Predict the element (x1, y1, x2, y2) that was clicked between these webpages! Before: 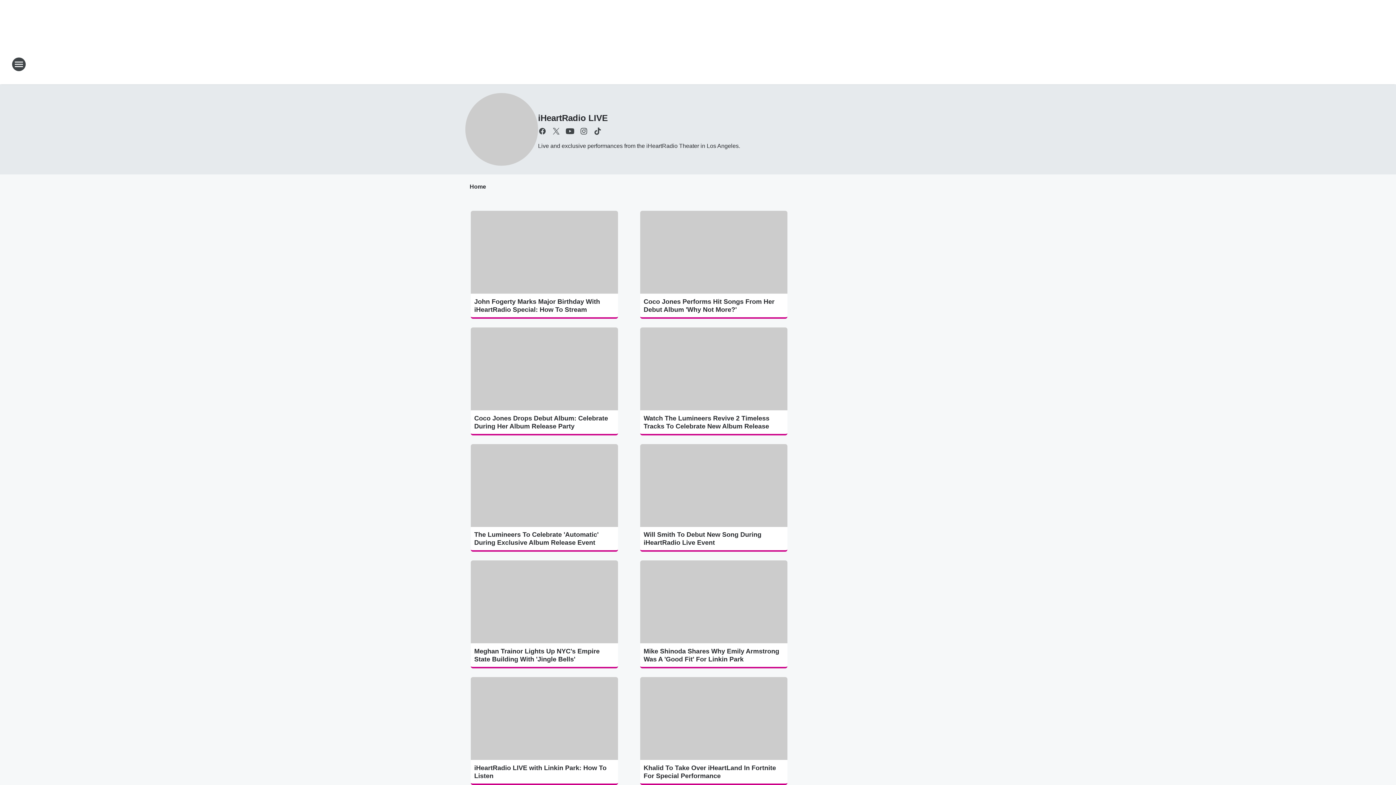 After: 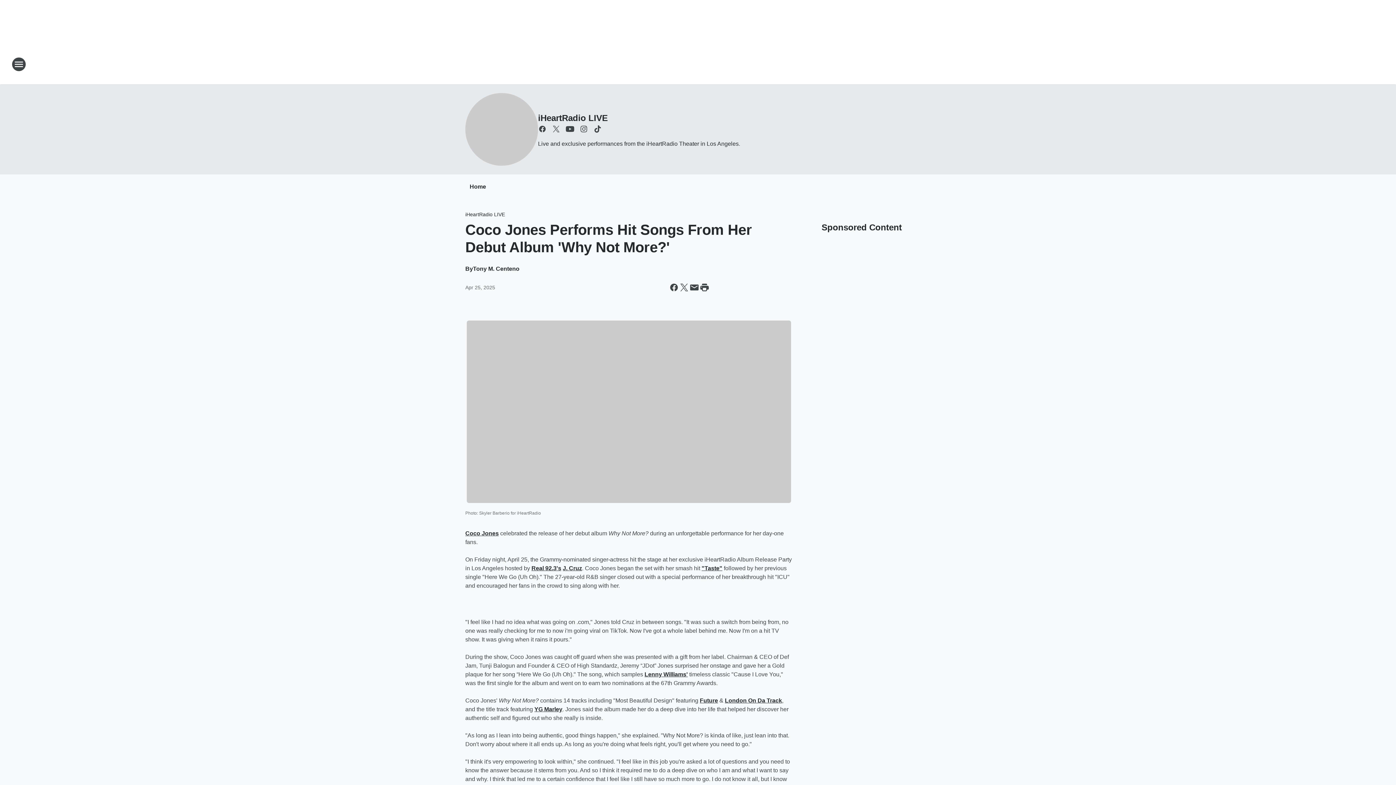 Action: label: Coco Jones Performs Hit Songs From Her Debut Album 'Why Not More?' bbox: (643, 297, 783, 313)